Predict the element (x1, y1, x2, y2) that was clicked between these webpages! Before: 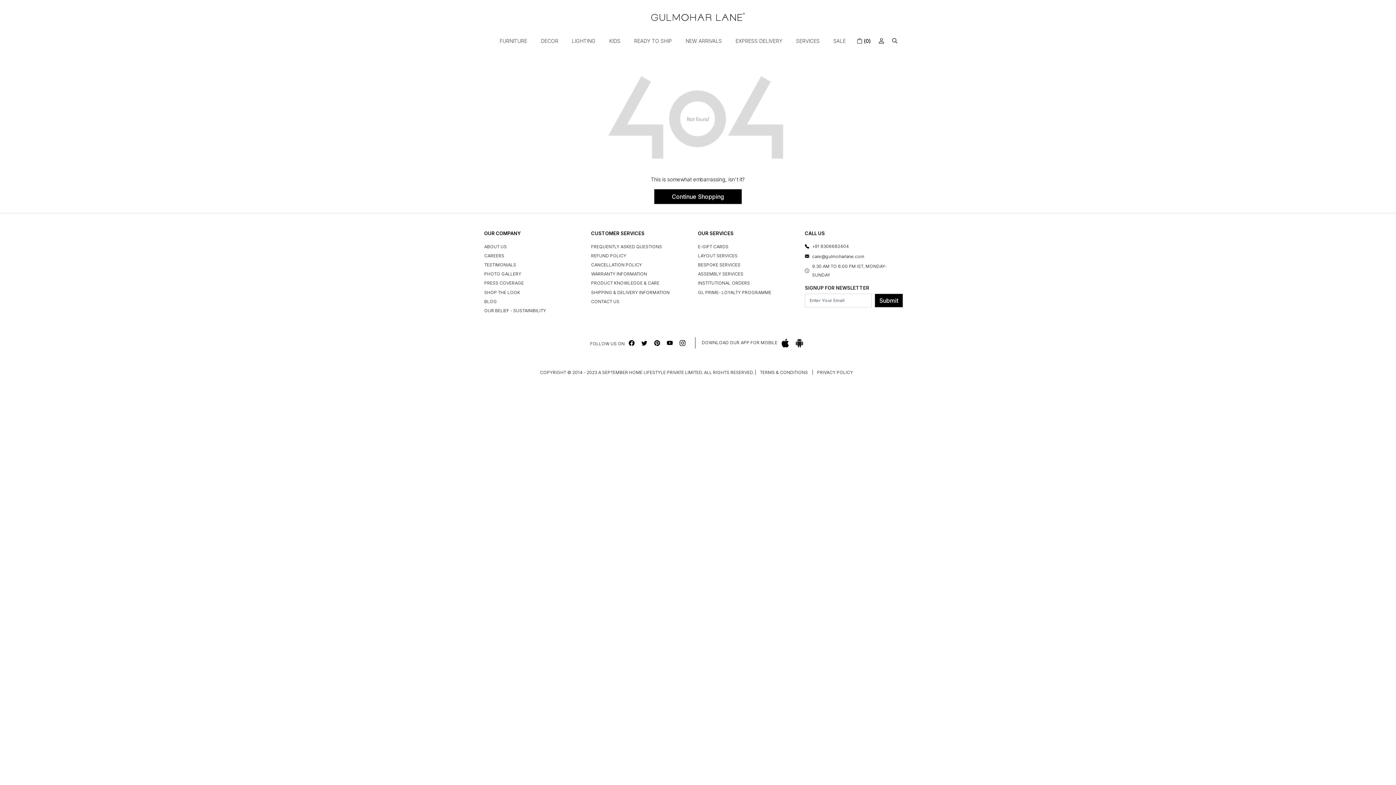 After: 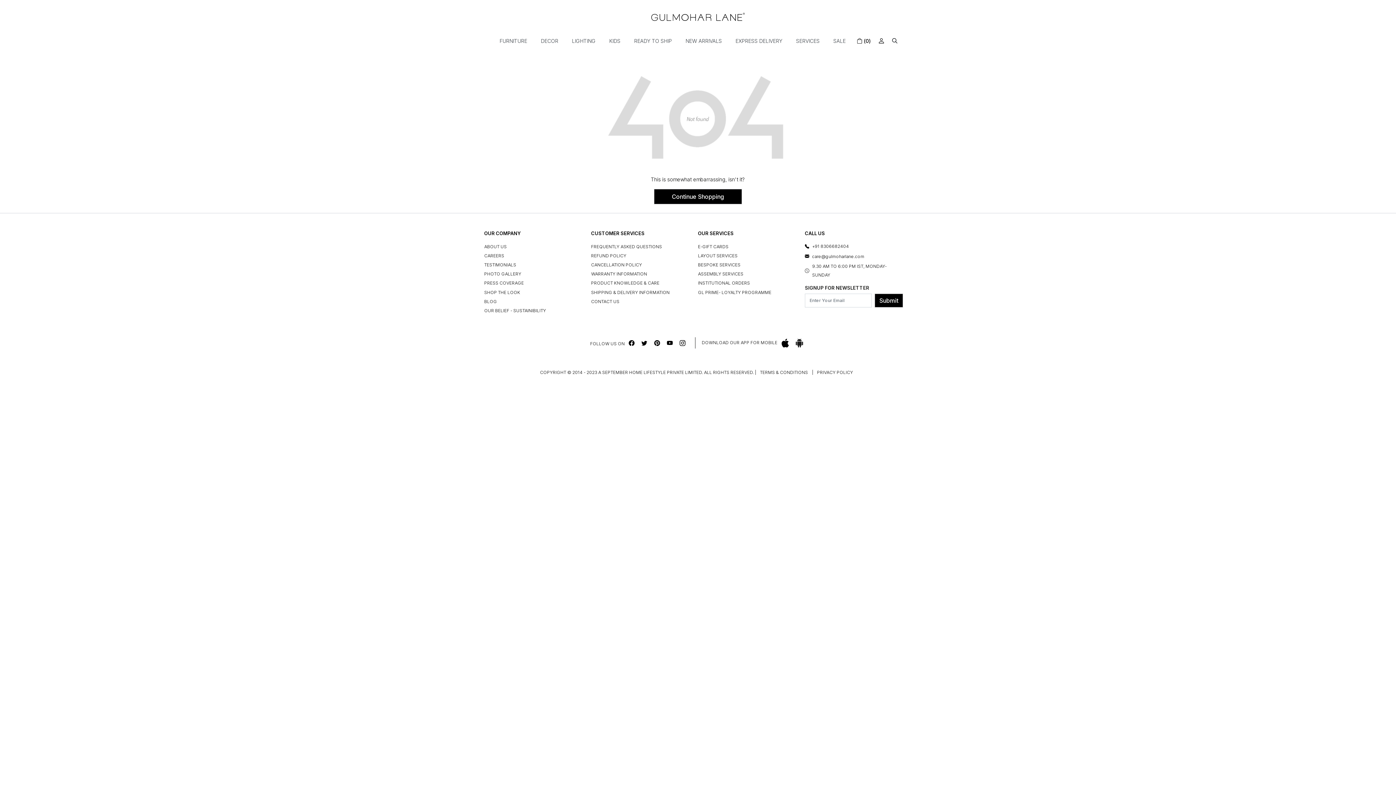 Action: bbox: (778, 337, 791, 348)